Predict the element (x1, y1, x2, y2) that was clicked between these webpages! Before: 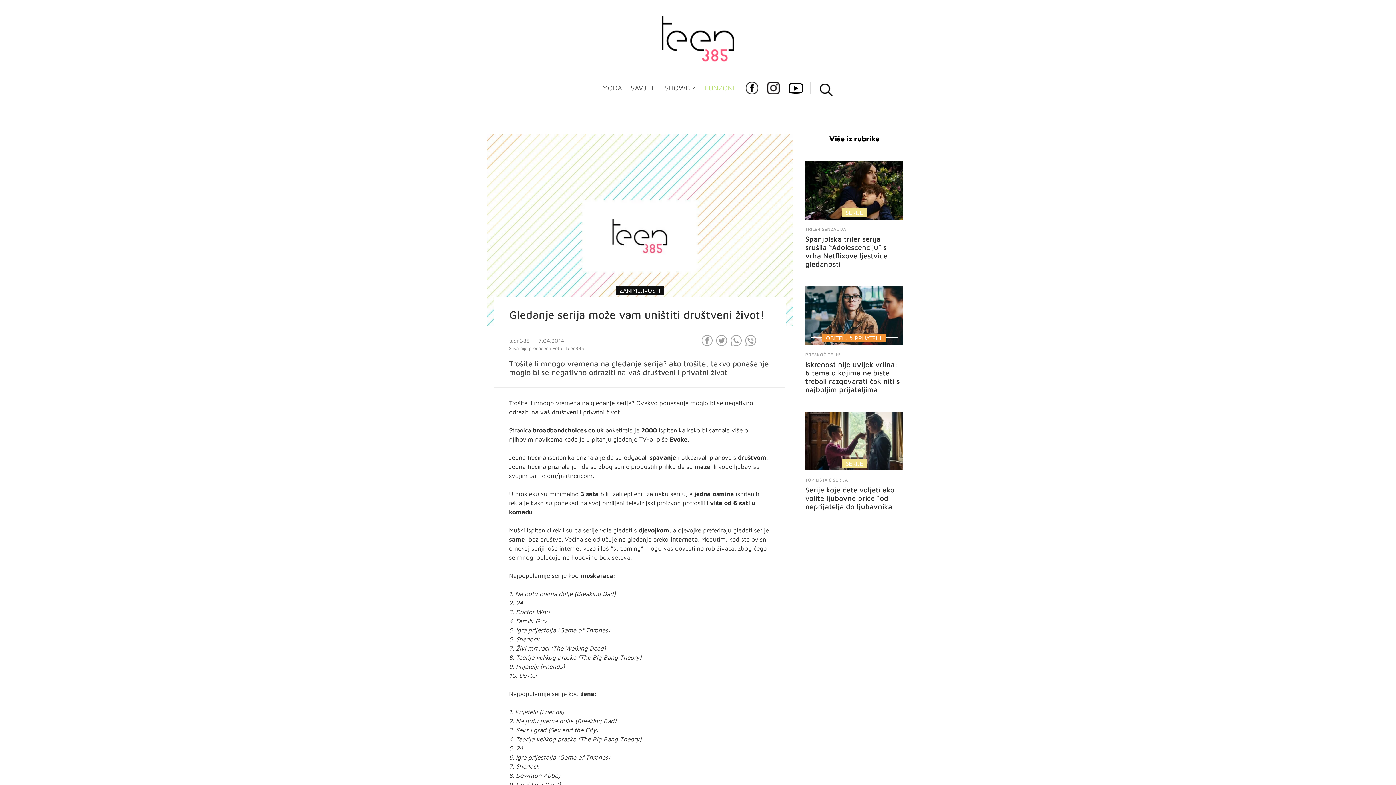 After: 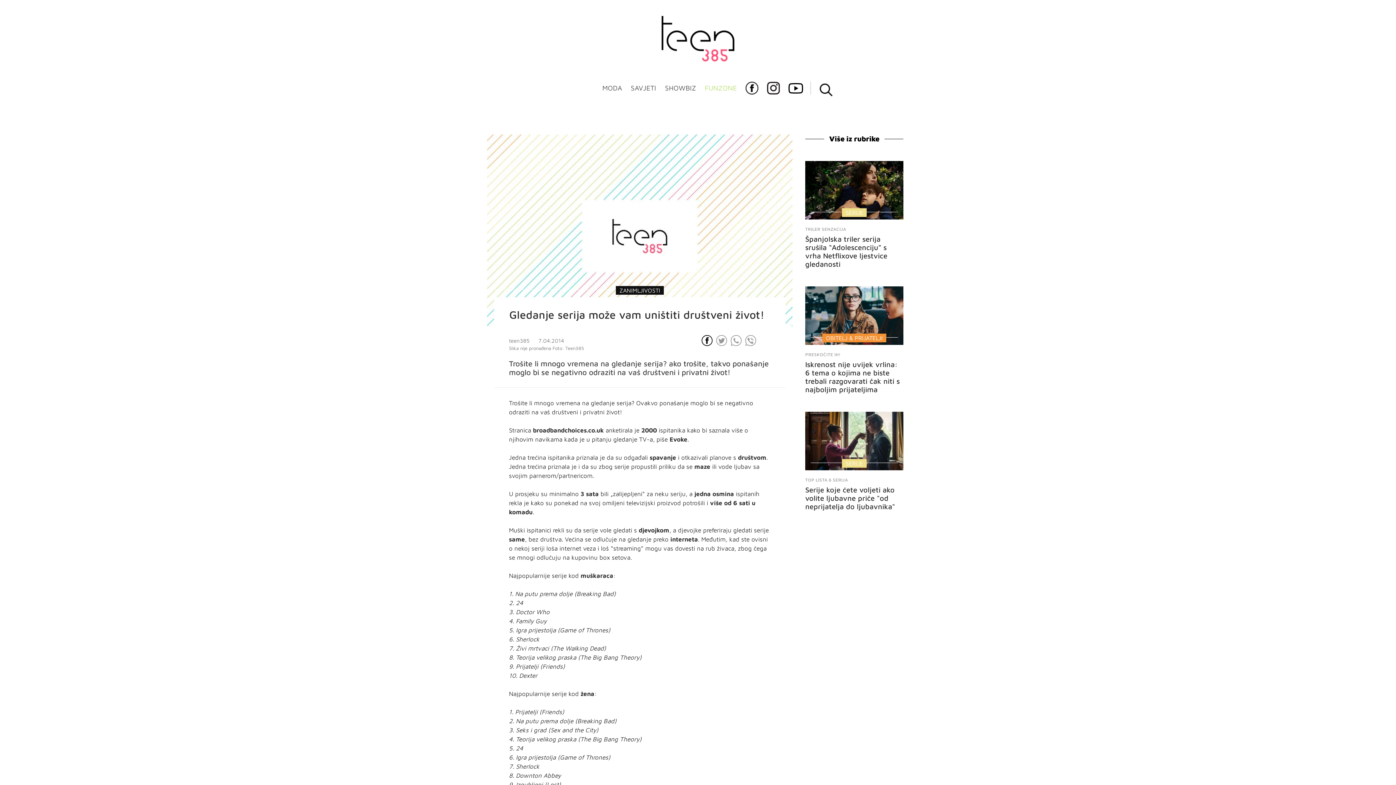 Action: bbox: (701, 335, 712, 346)